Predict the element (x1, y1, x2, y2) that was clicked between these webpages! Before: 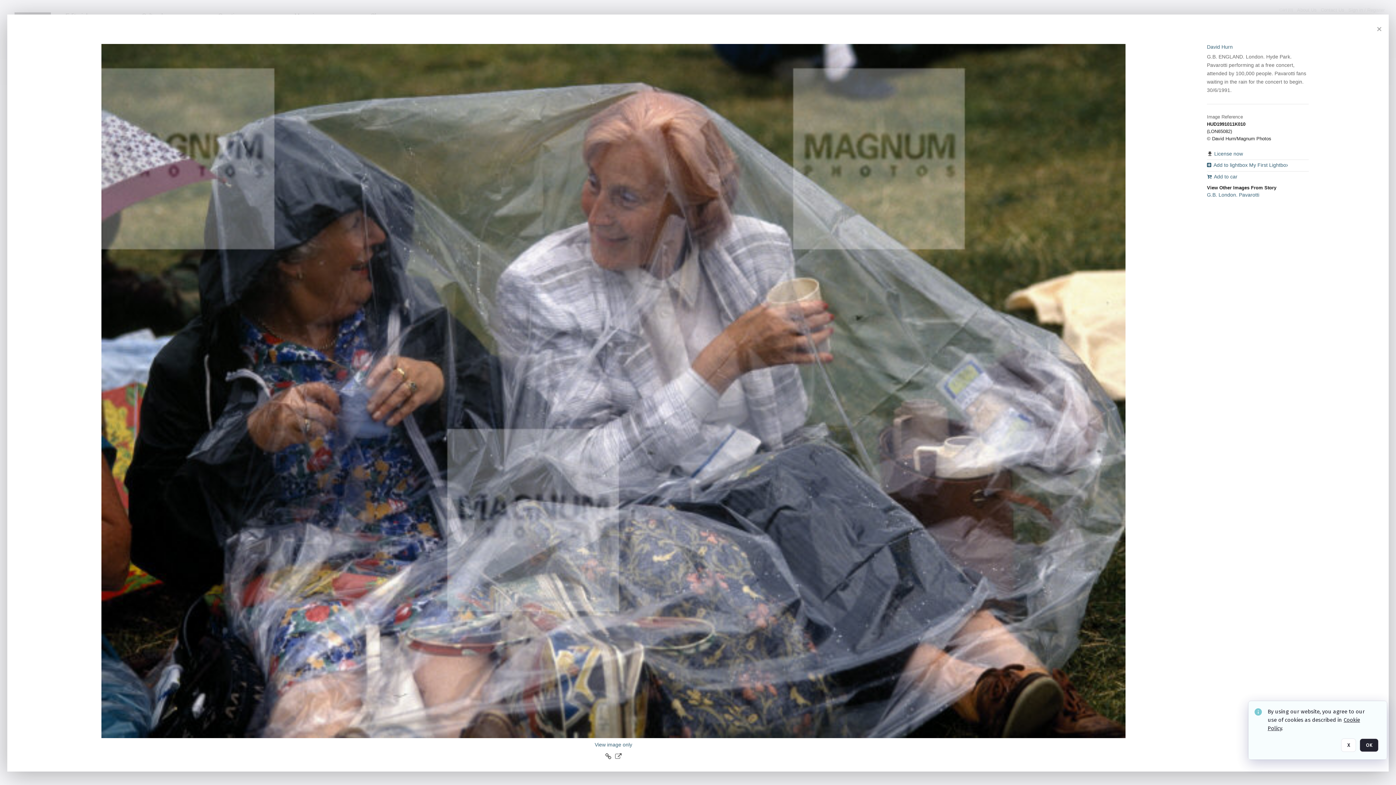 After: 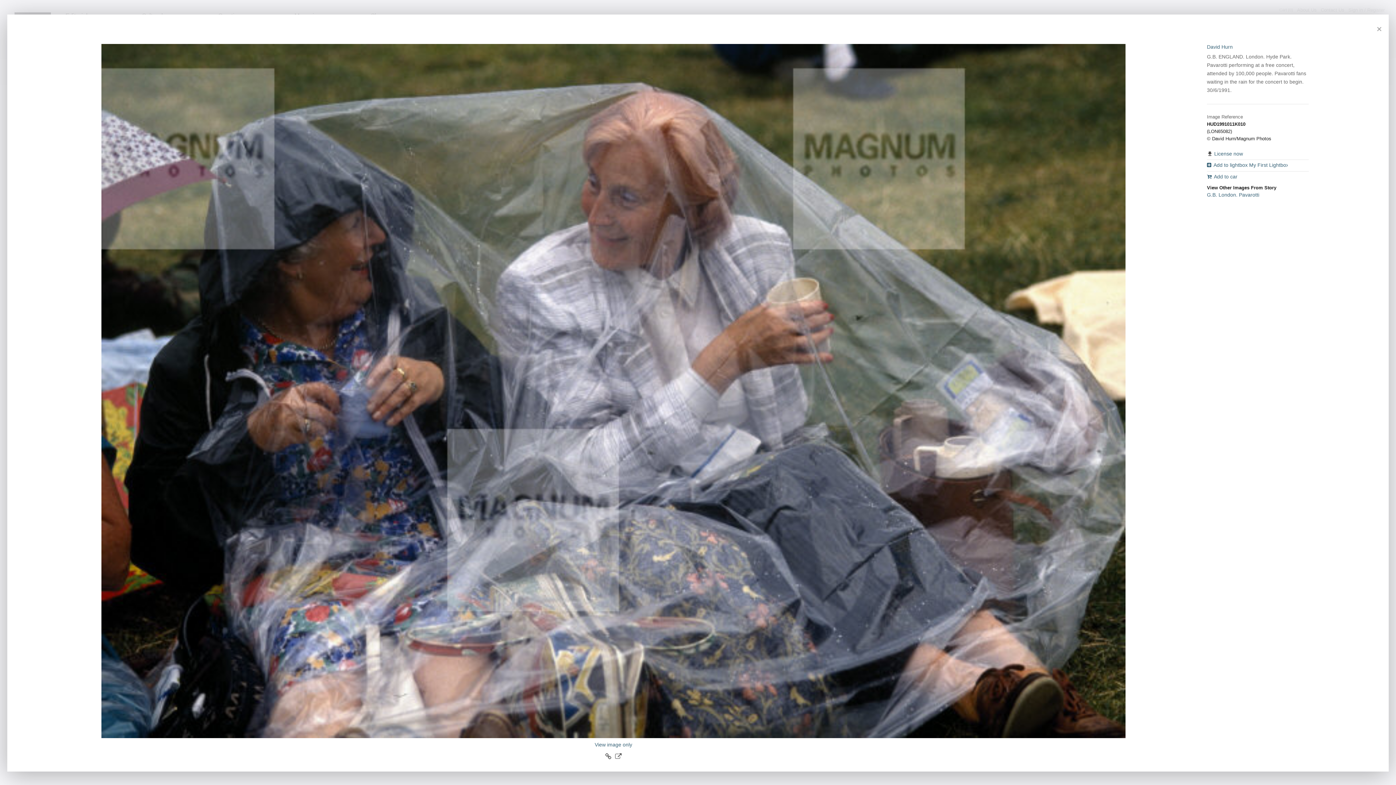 Action: bbox: (1360, 738, 1378, 752) label: OK